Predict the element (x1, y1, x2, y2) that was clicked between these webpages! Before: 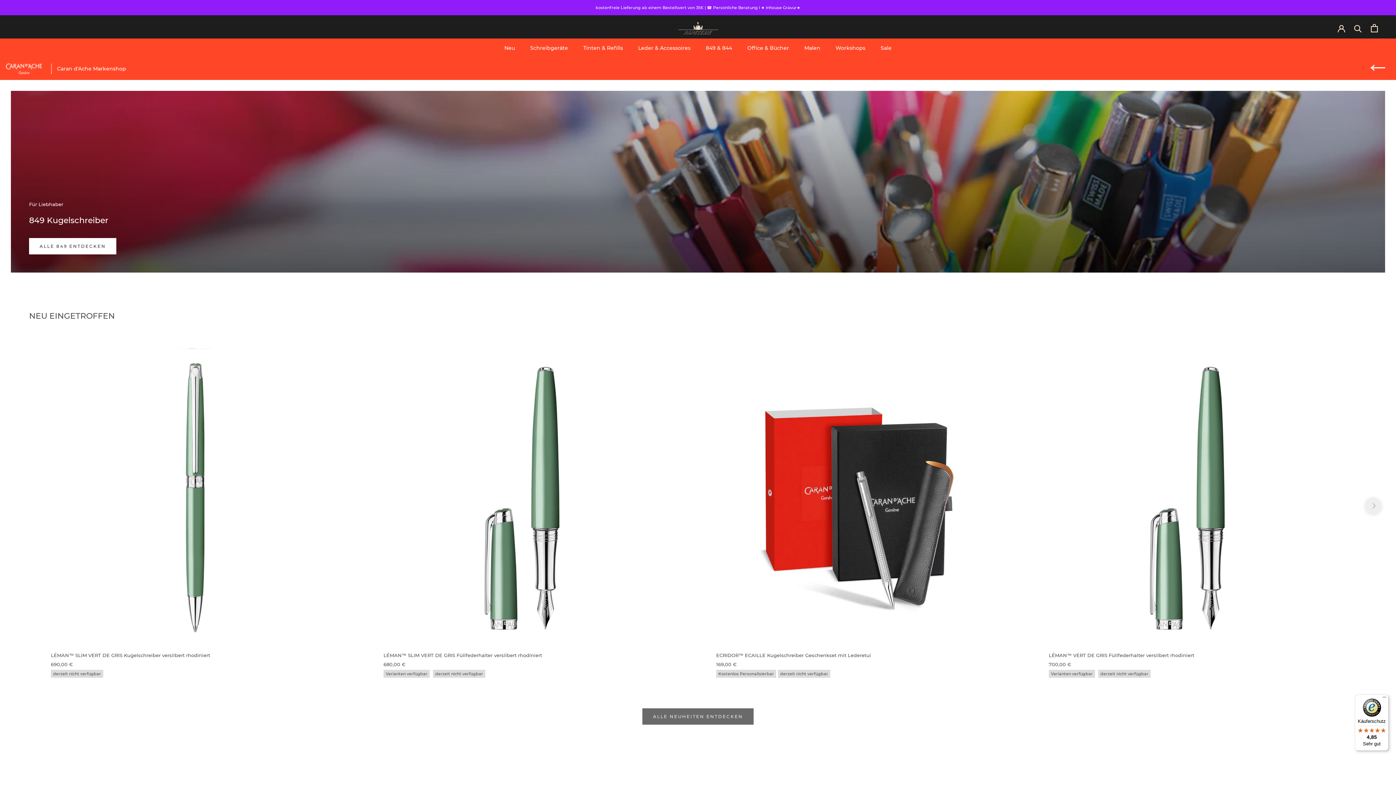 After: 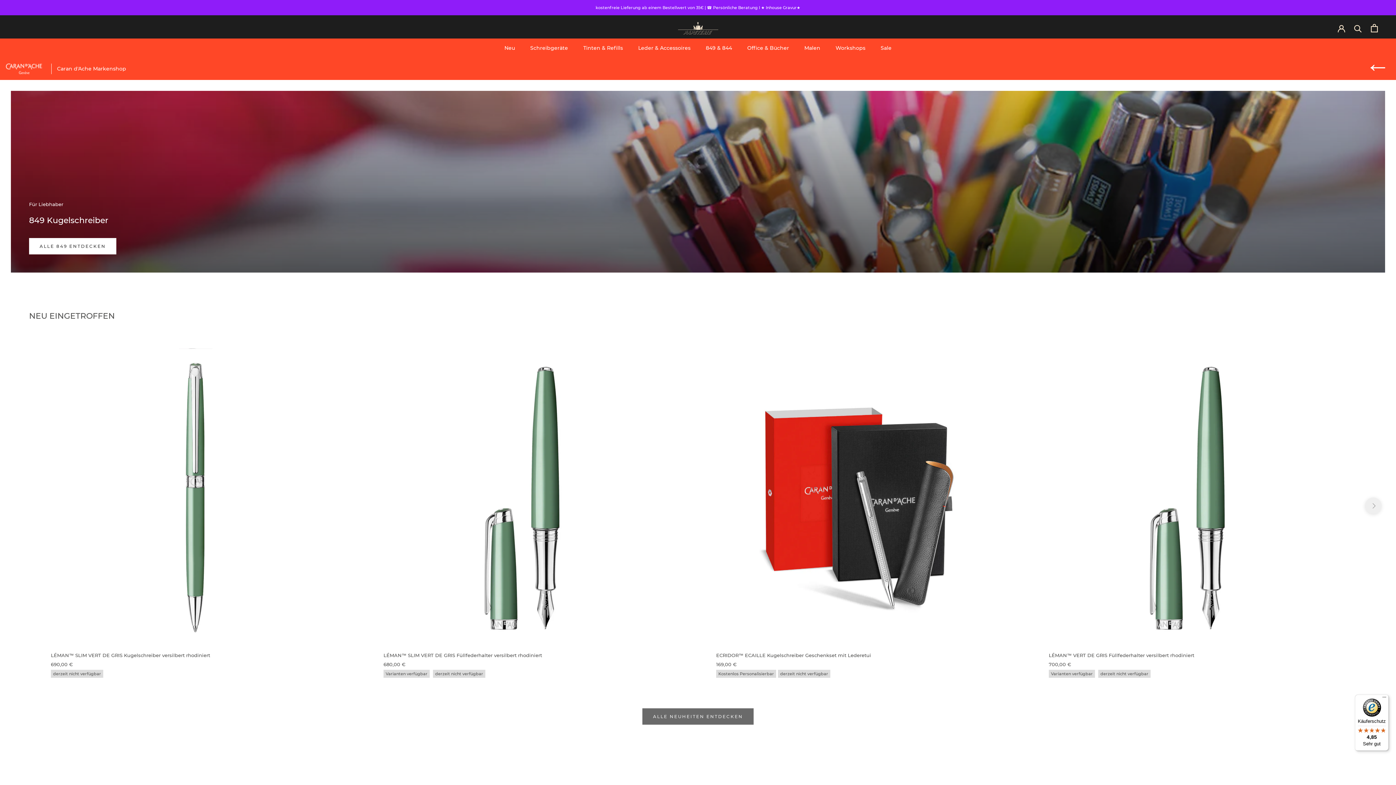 Action: label: Caran d'Ache Markenshop bbox: (57, 65, 126, 71)